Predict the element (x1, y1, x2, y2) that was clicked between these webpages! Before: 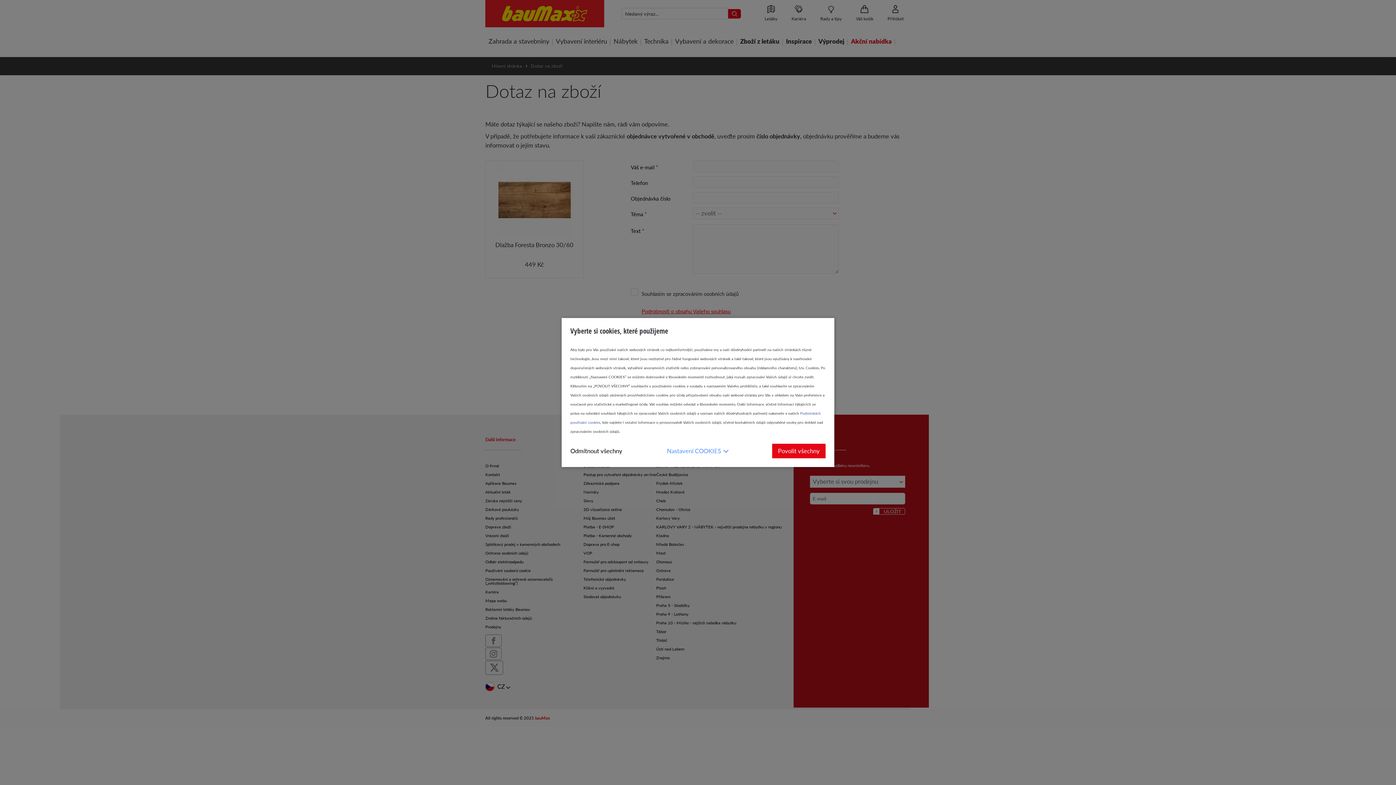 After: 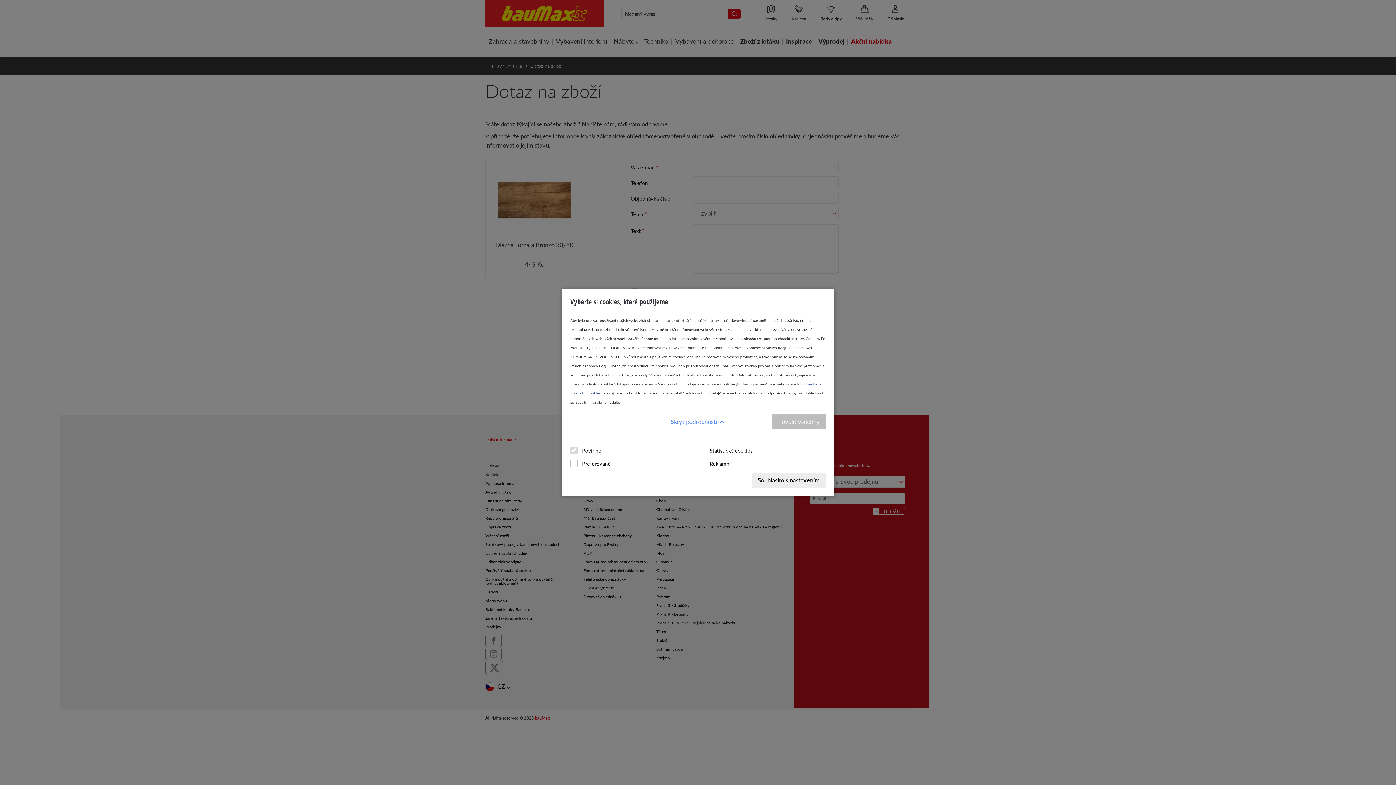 Action: label: Nastavení COOKIES bbox: (667, 443, 727, 458)